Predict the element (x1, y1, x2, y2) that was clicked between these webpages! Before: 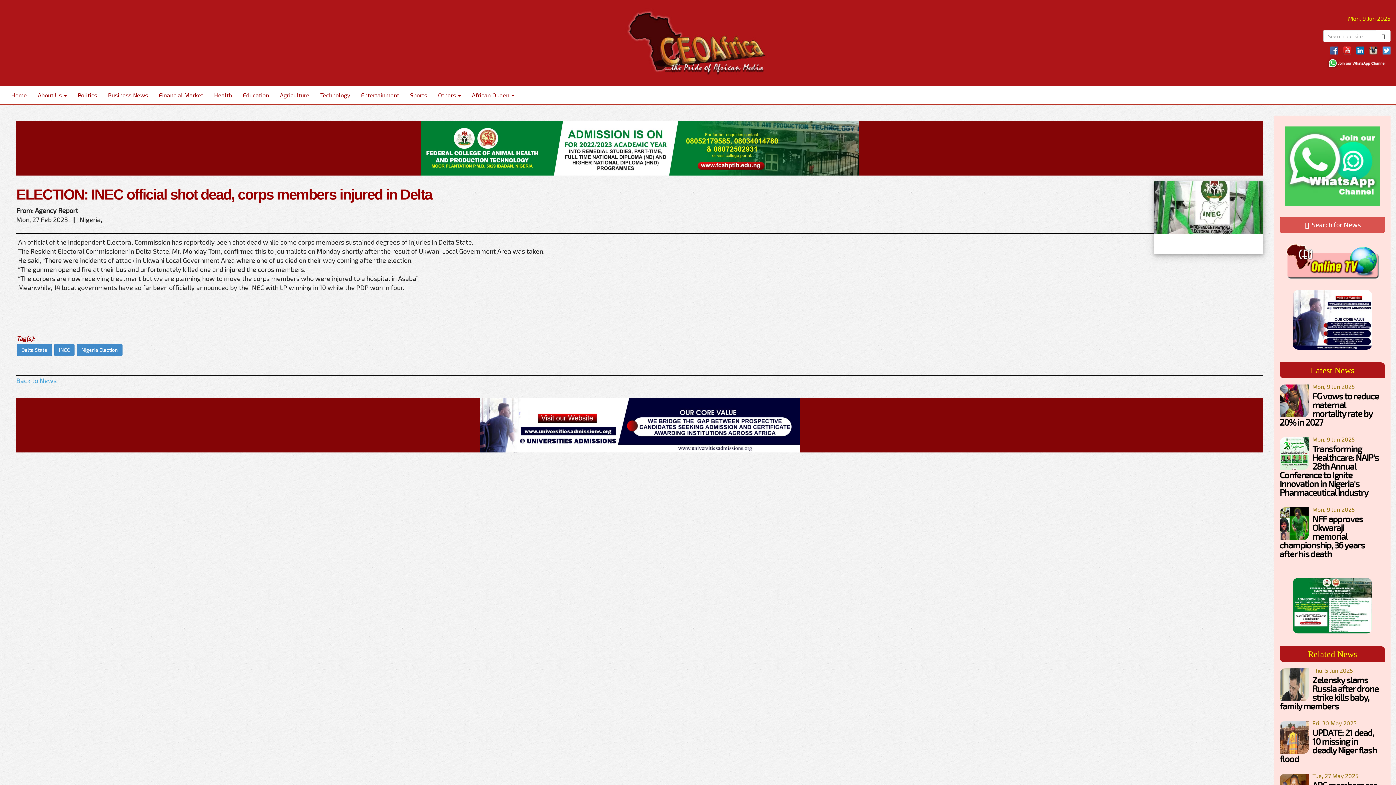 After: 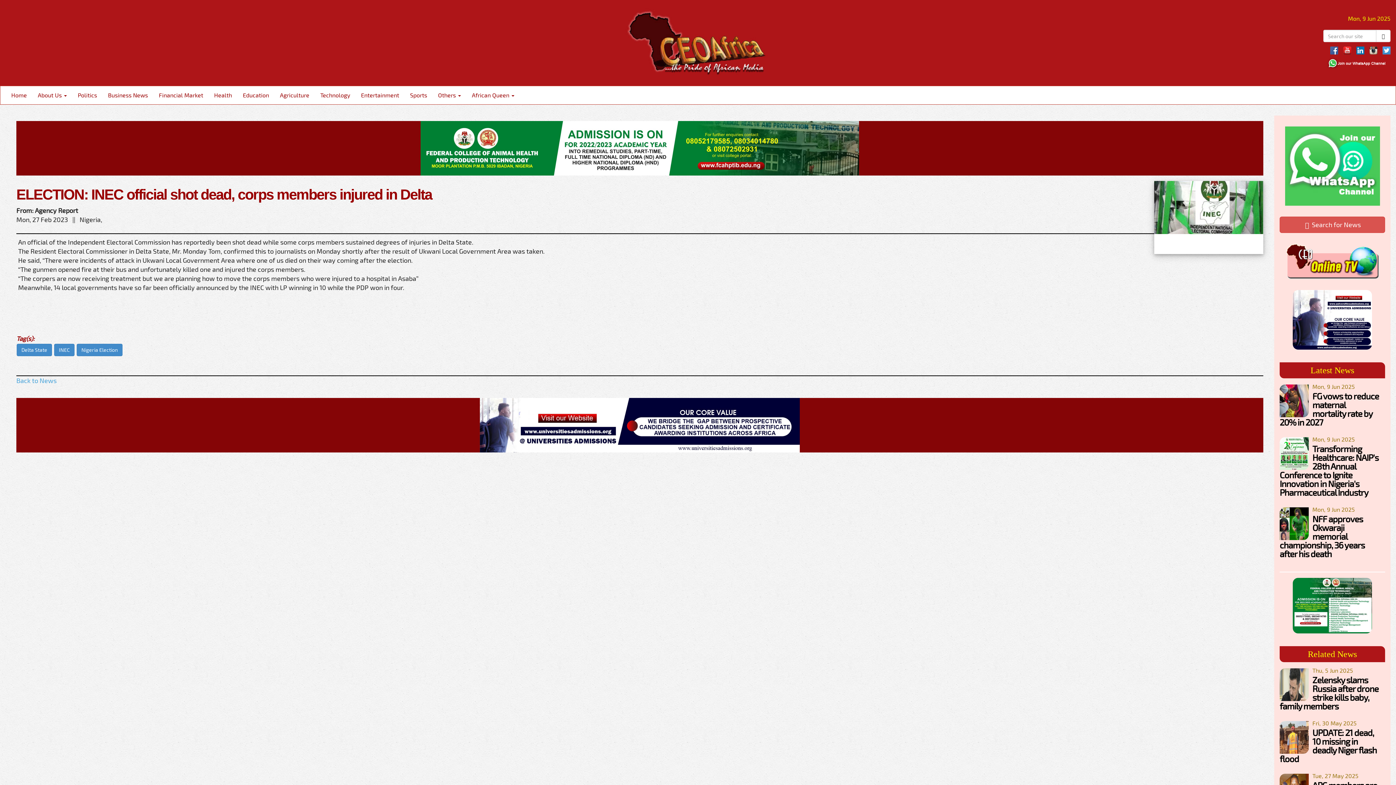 Action: bbox: (479, 420, 800, 428)